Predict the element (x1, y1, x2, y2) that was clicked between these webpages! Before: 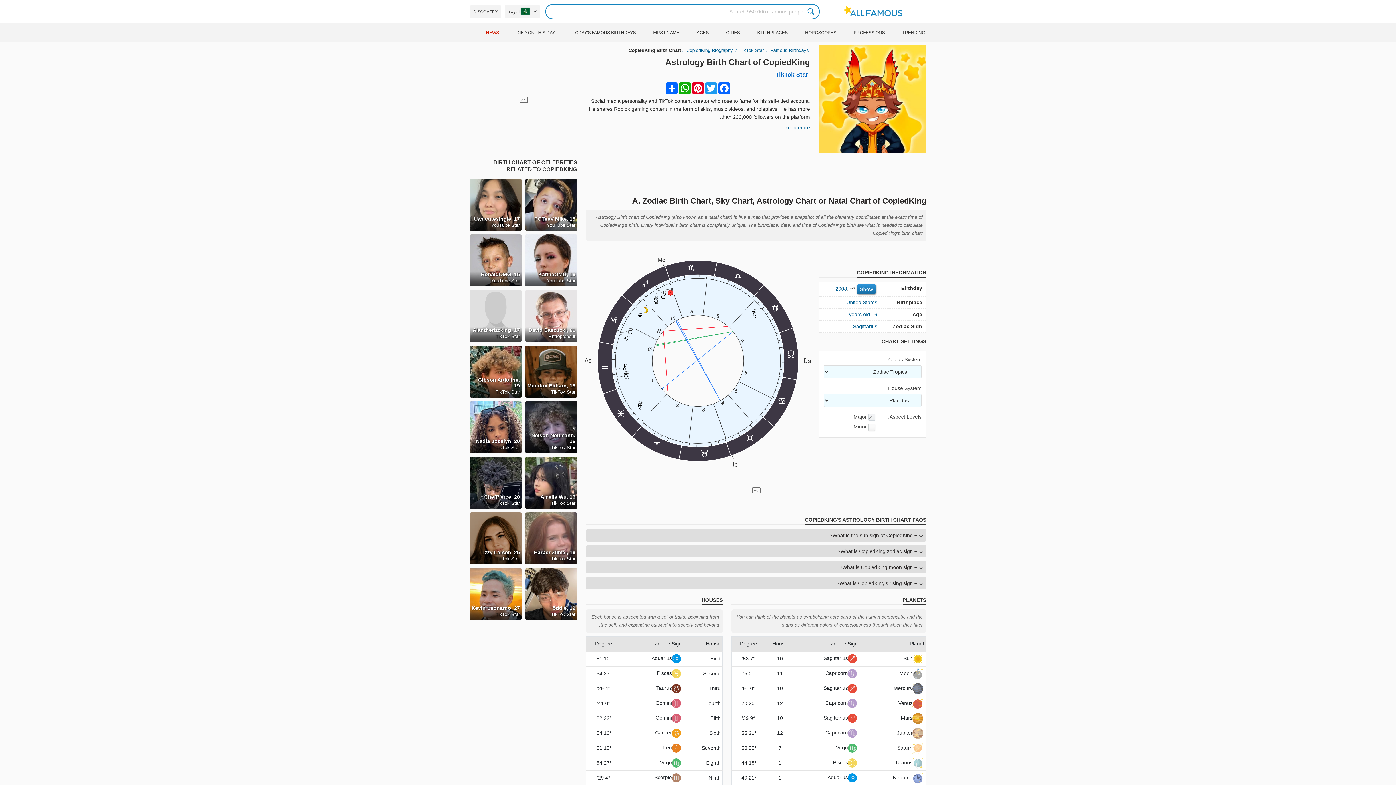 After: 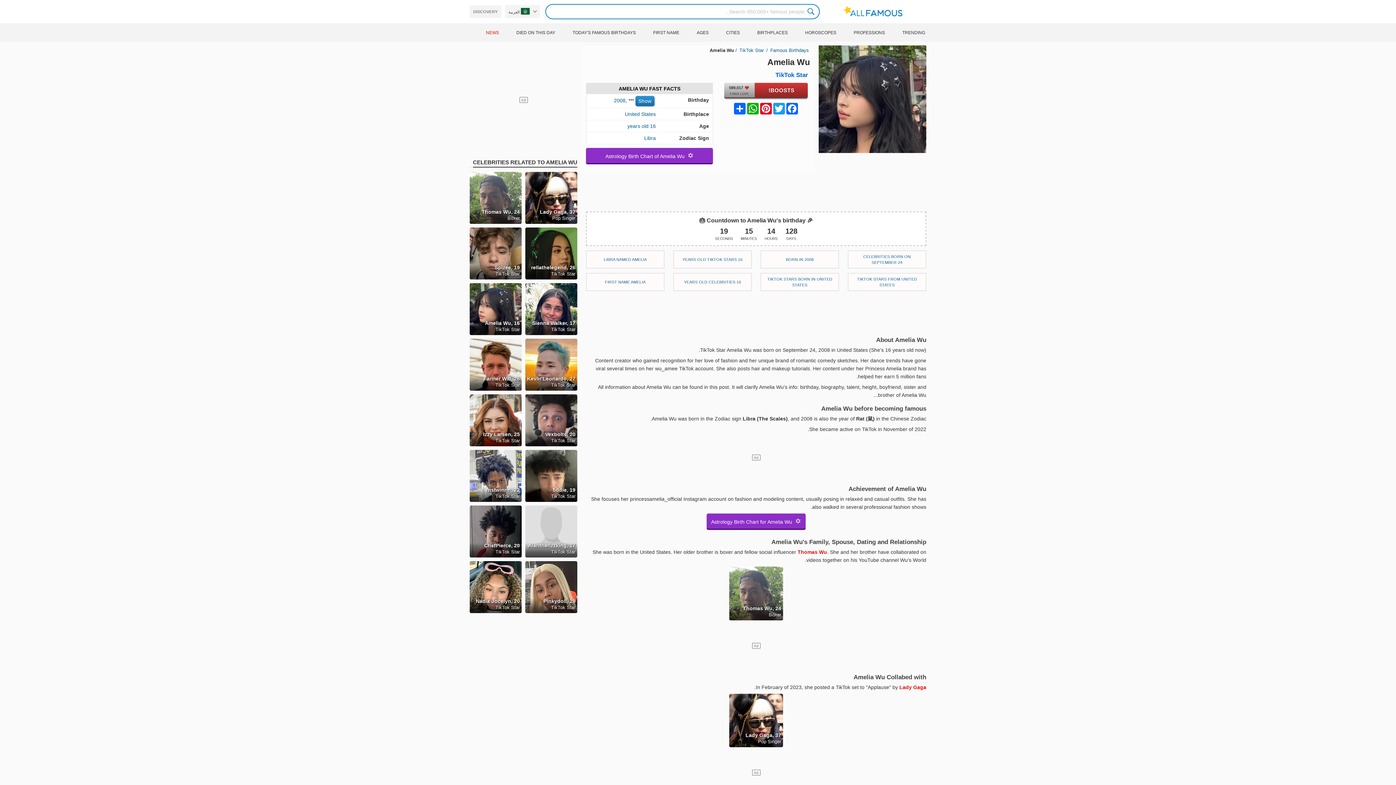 Action: label: Amelia Wu, 16

TikTok Star bbox: (525, 457, 577, 509)